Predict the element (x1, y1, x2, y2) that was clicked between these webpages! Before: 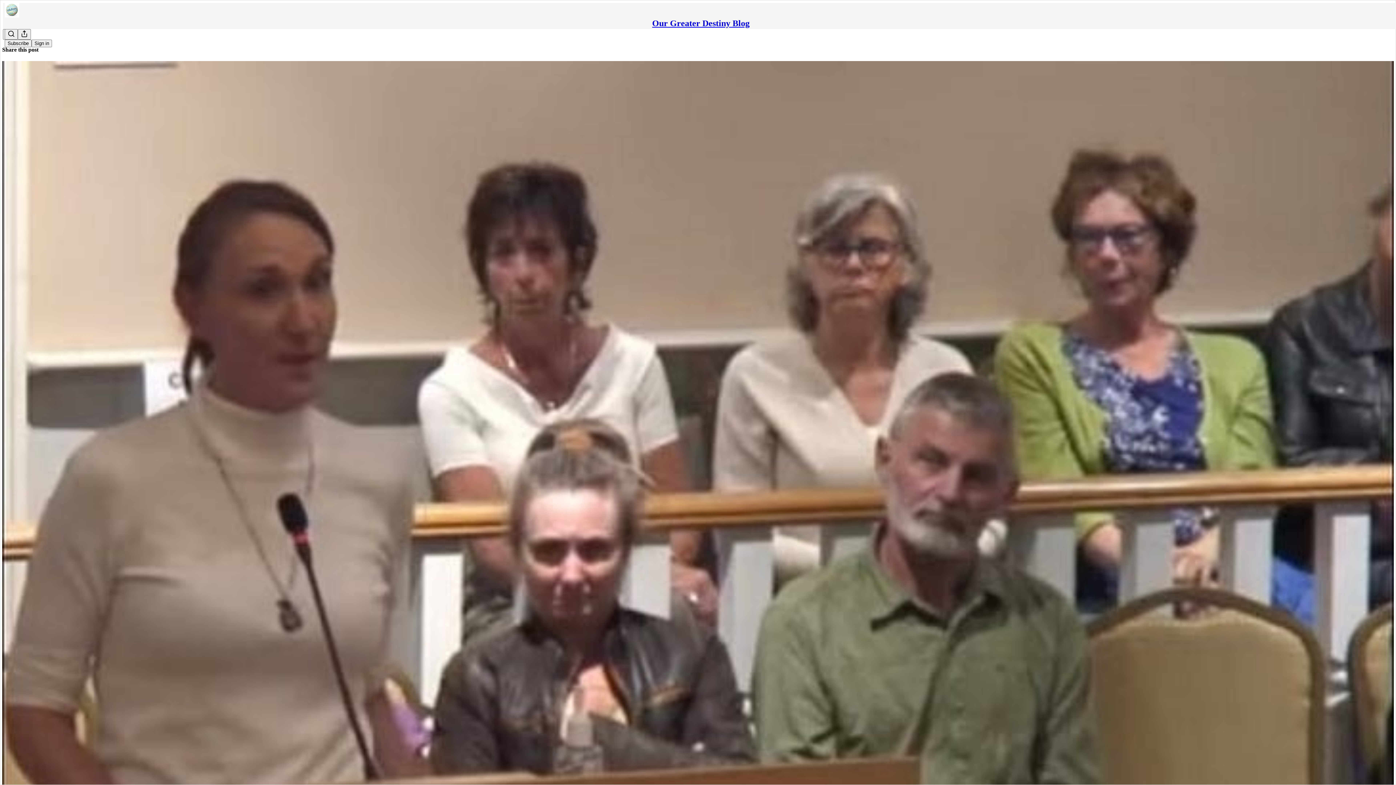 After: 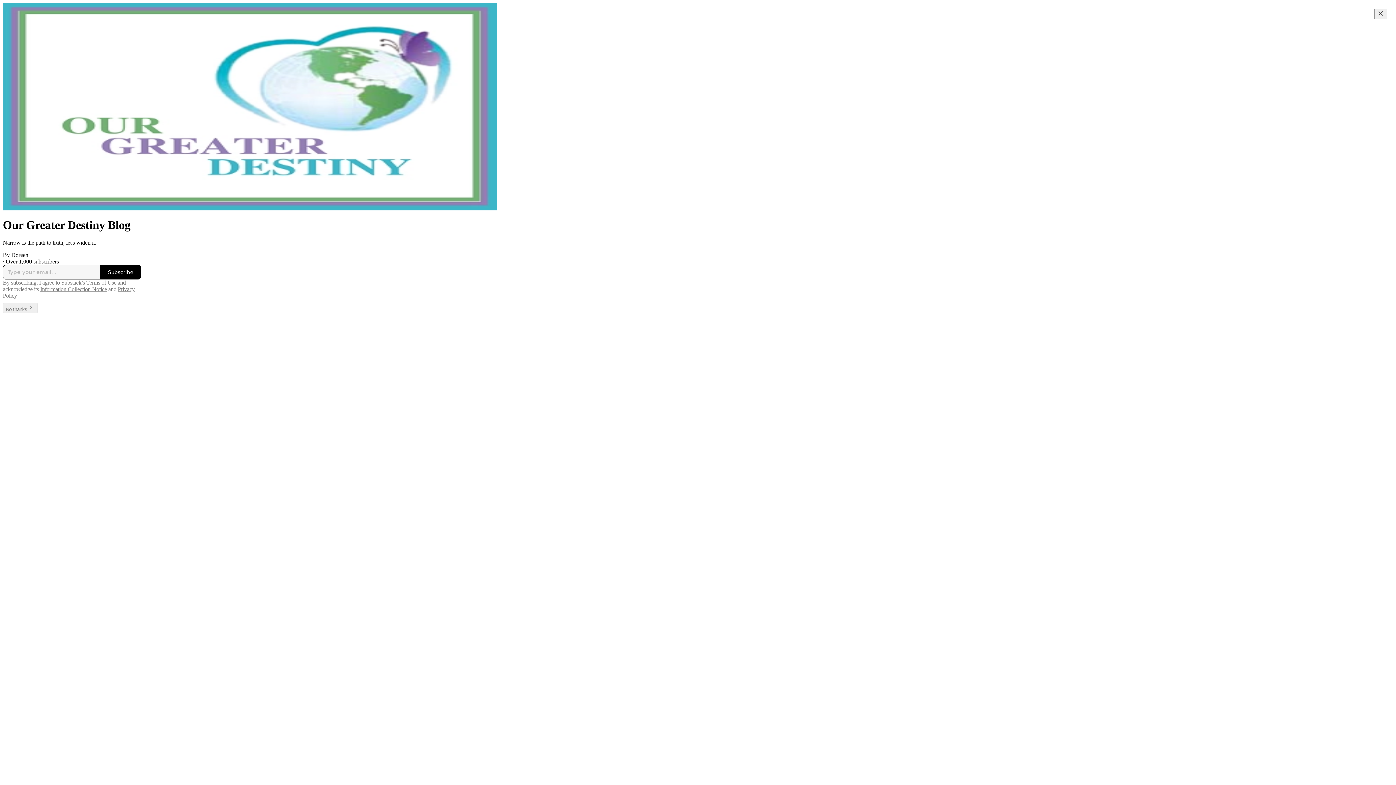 Action: label: Our Greater Destiny Blog bbox: (652, 18, 749, 28)